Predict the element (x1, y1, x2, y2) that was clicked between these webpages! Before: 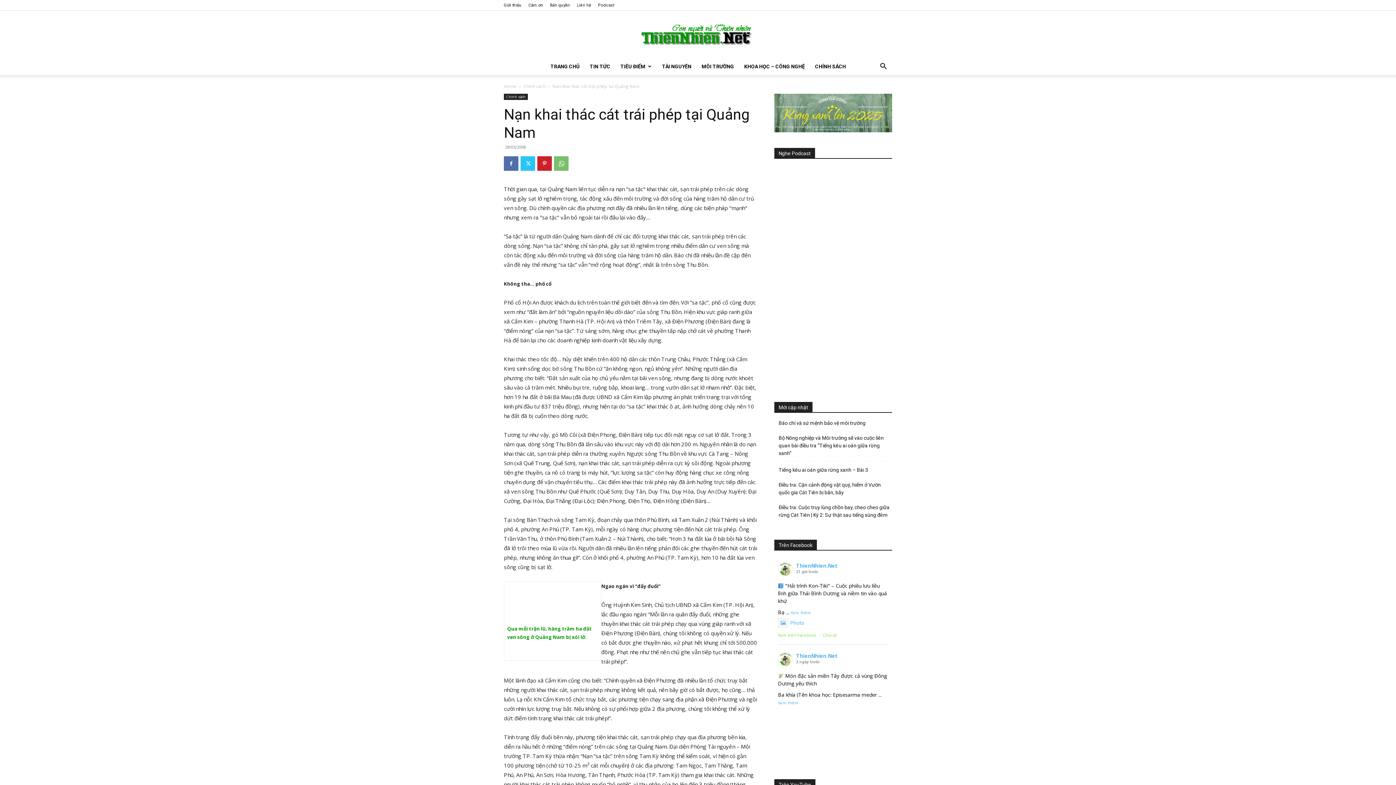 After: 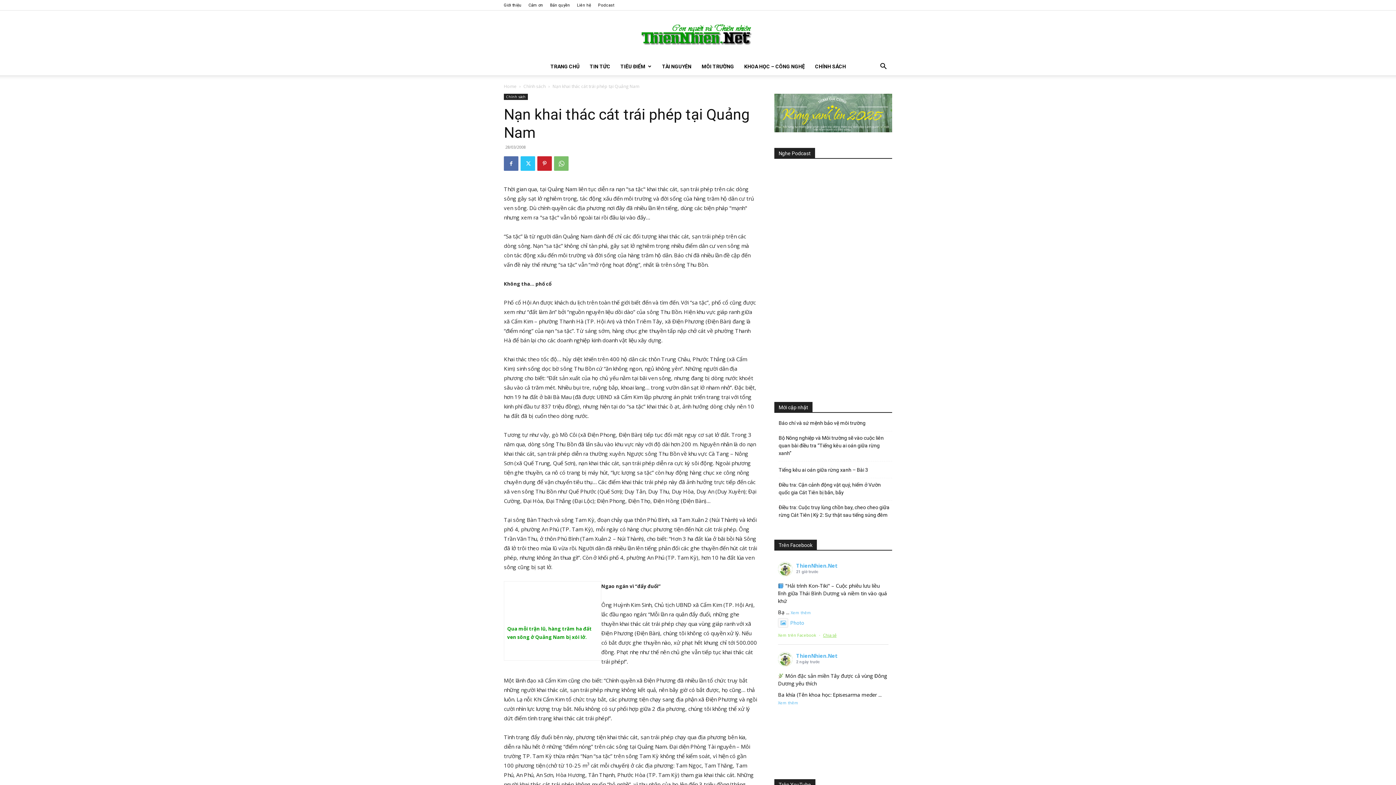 Action: label: Chia sẻ bbox: (823, 632, 836, 638)